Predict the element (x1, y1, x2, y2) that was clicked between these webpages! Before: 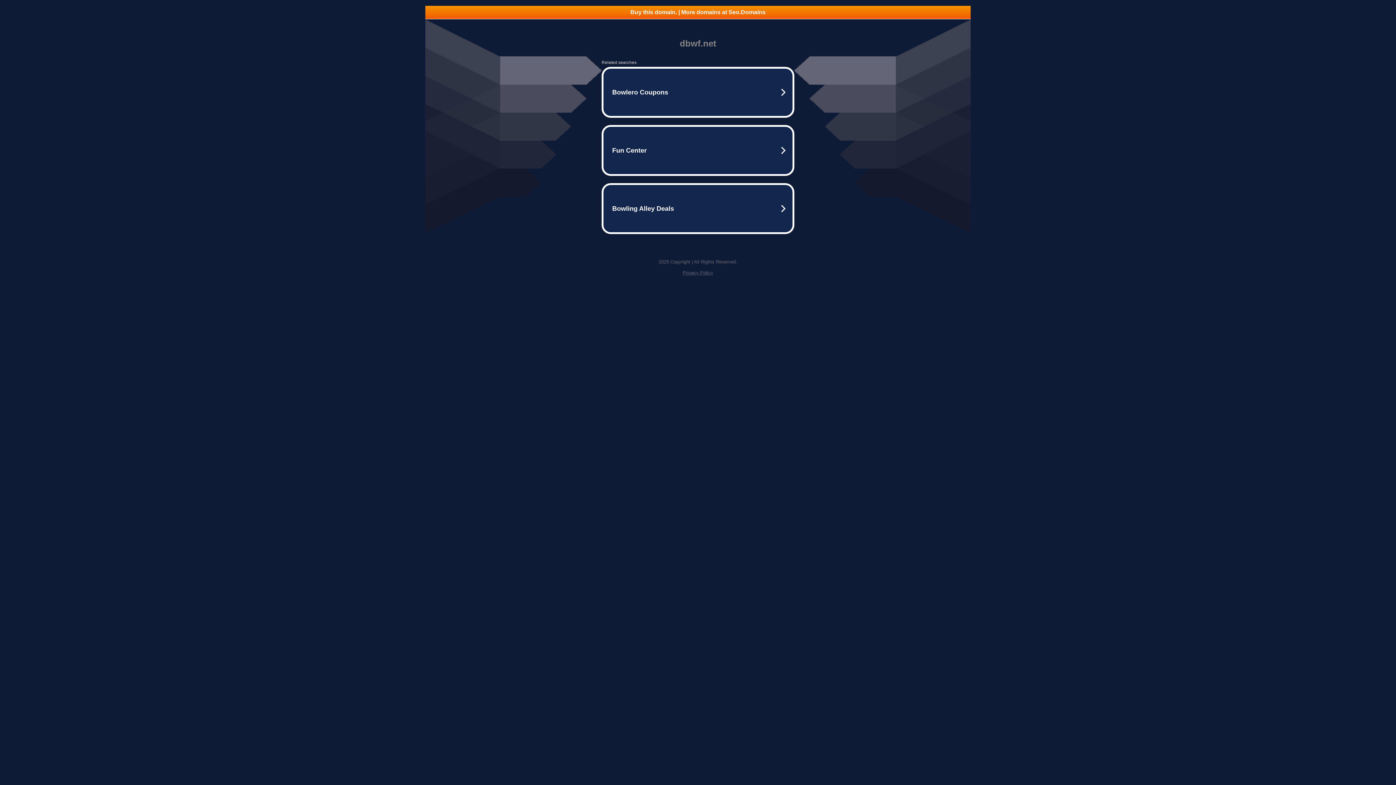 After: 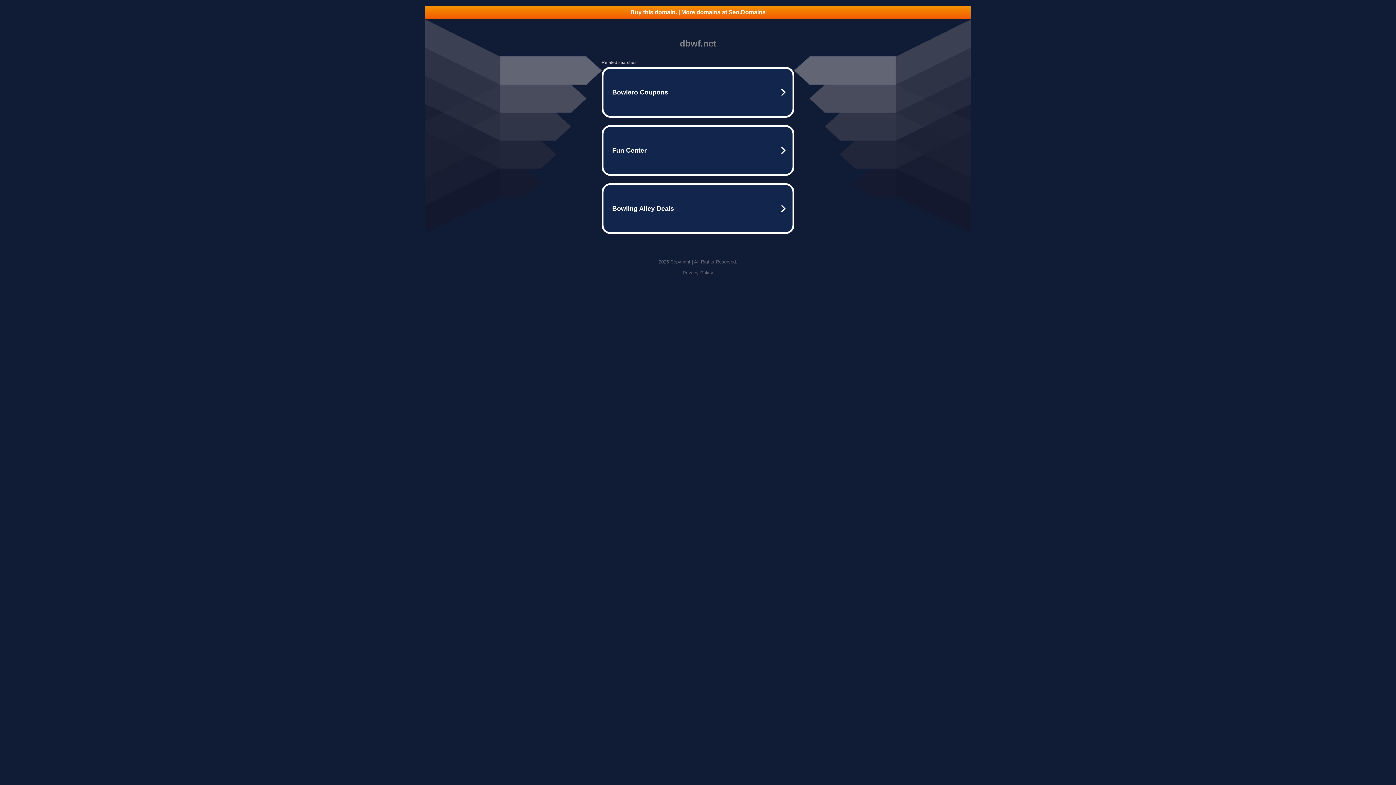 Action: bbox: (682, 270, 713, 275) label: Privacy Policy